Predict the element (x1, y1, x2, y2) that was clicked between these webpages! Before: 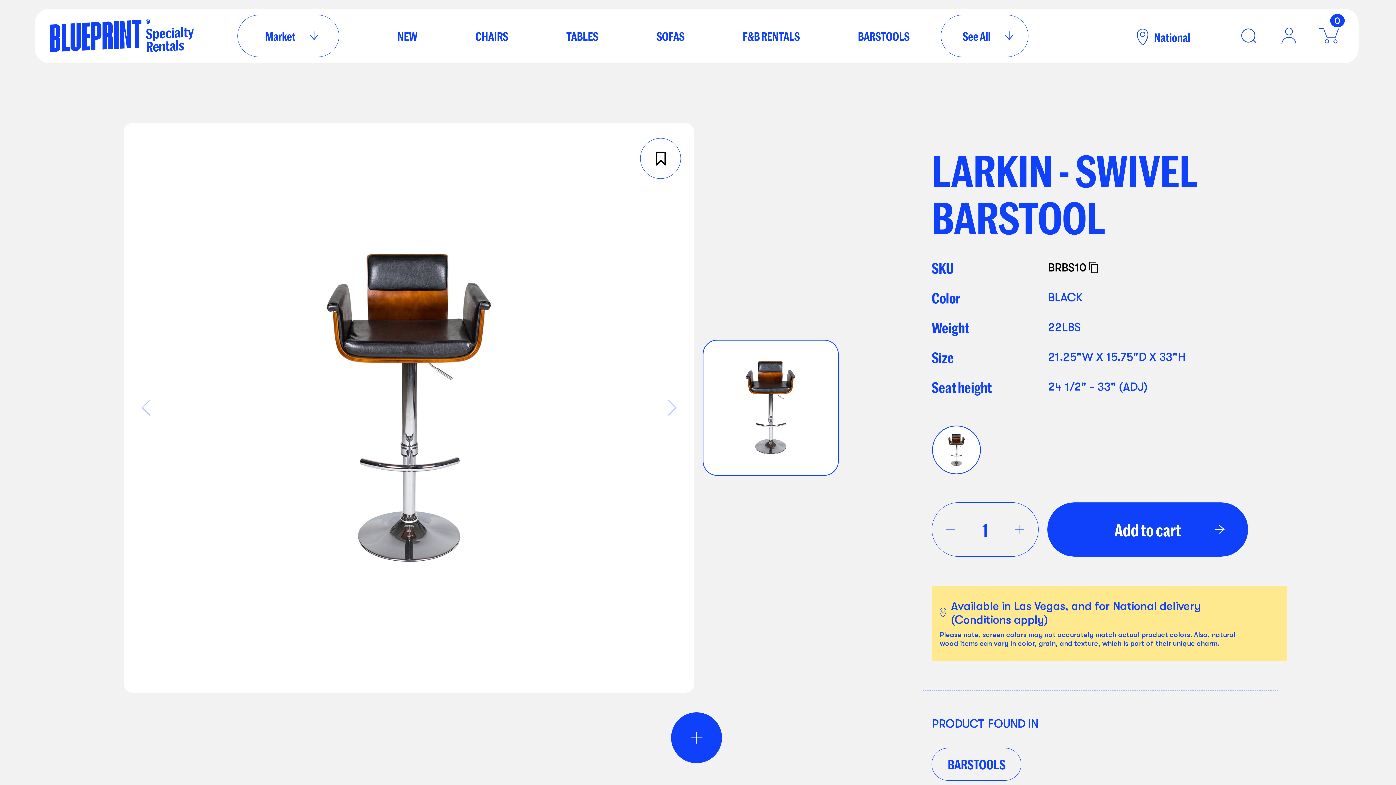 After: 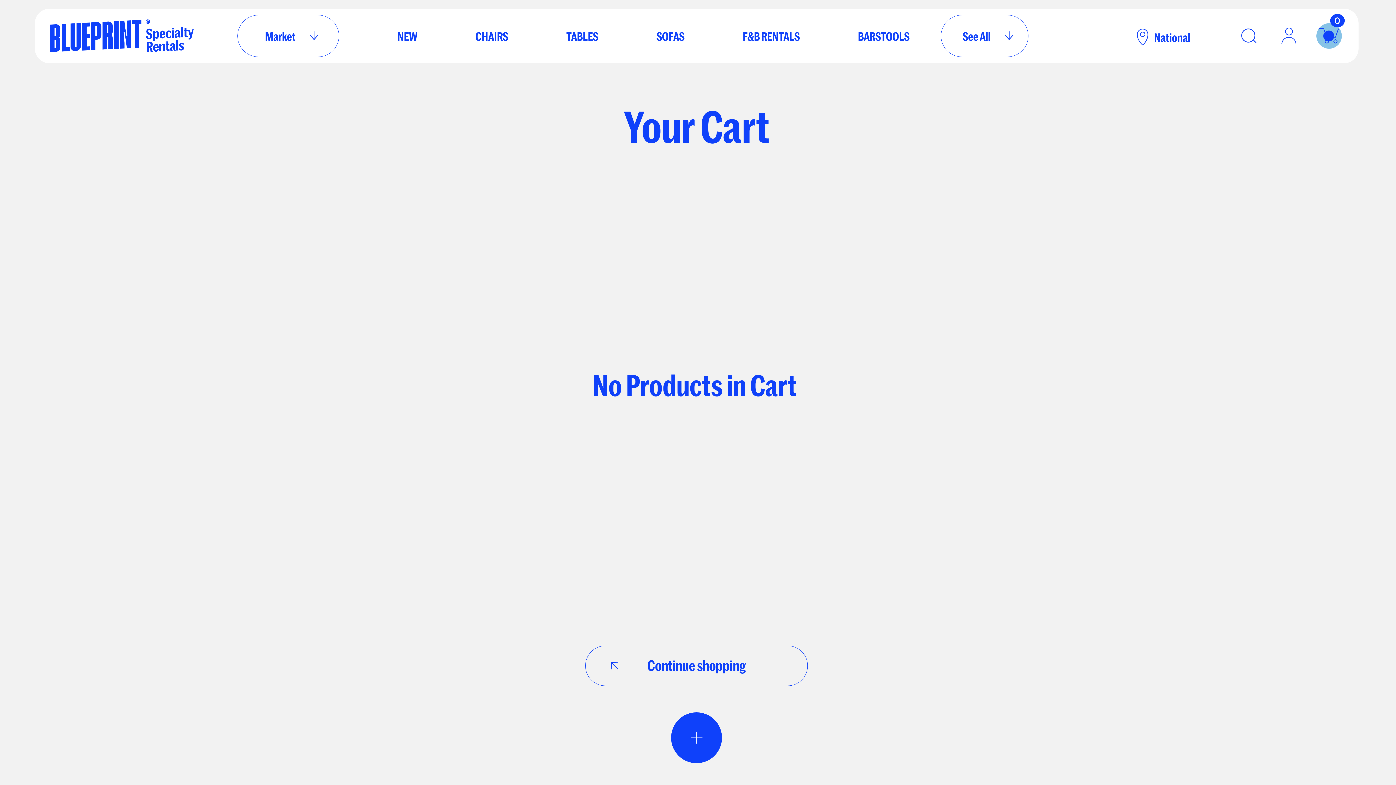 Action: bbox: (1316, 23, 1342, 48) label: My Cart